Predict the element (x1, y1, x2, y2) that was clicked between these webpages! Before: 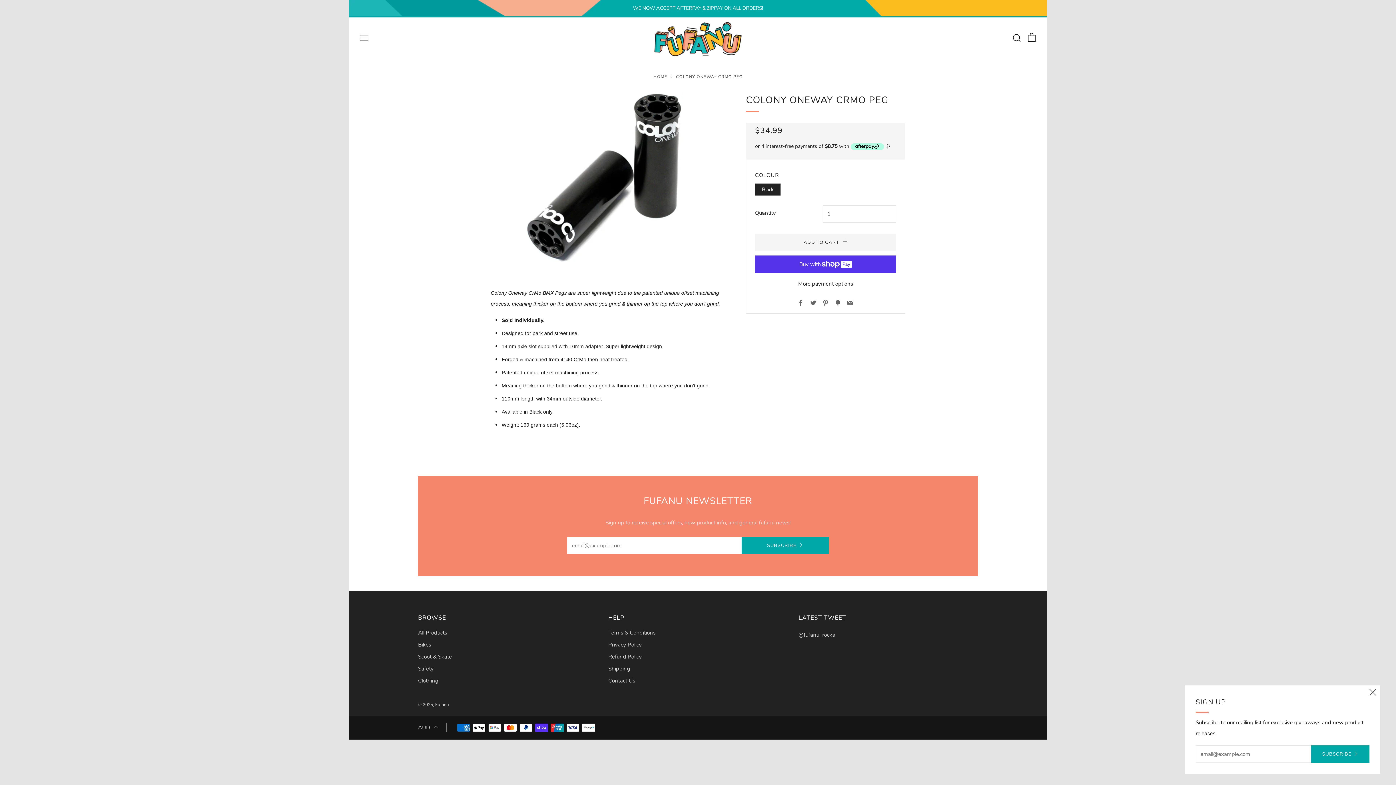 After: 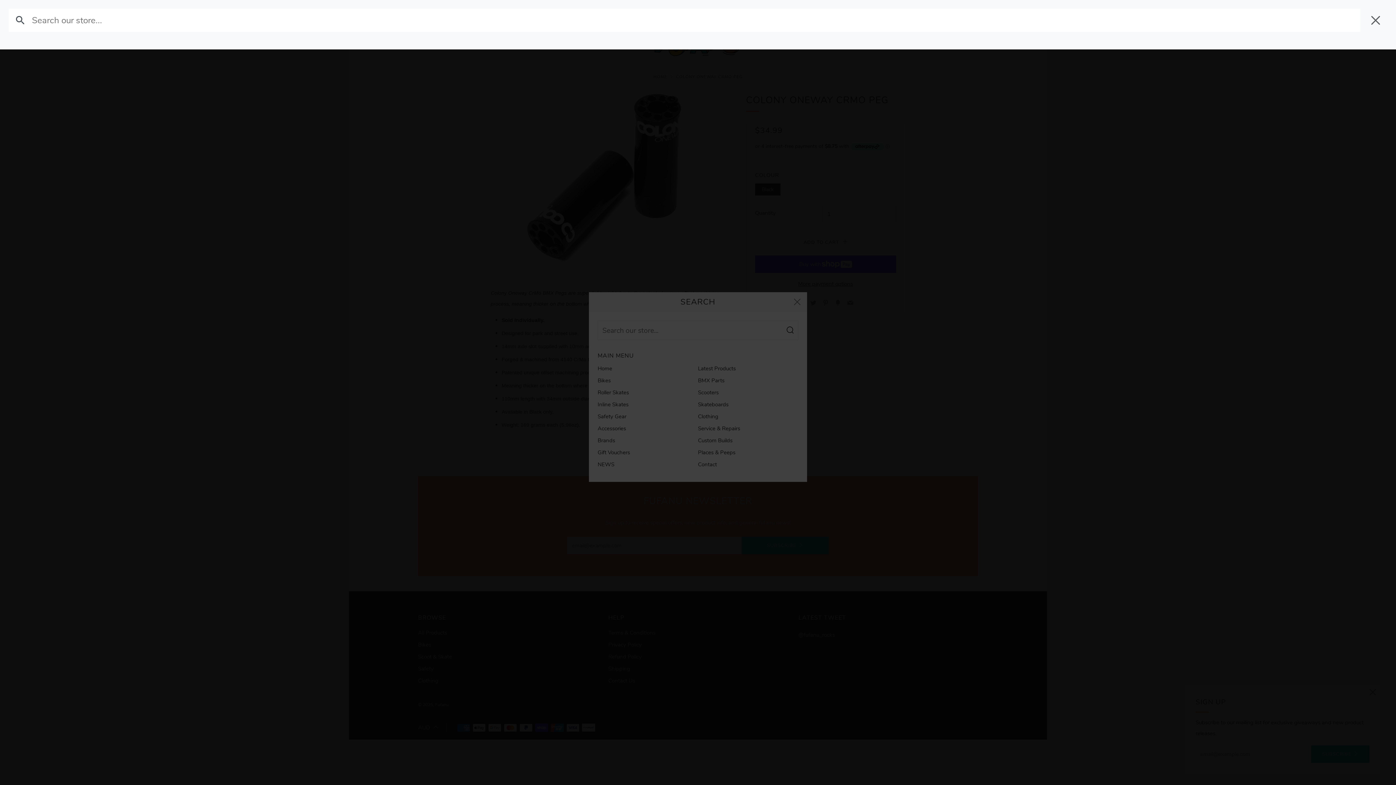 Action: label: Search bbox: (1012, 33, 1021, 42)